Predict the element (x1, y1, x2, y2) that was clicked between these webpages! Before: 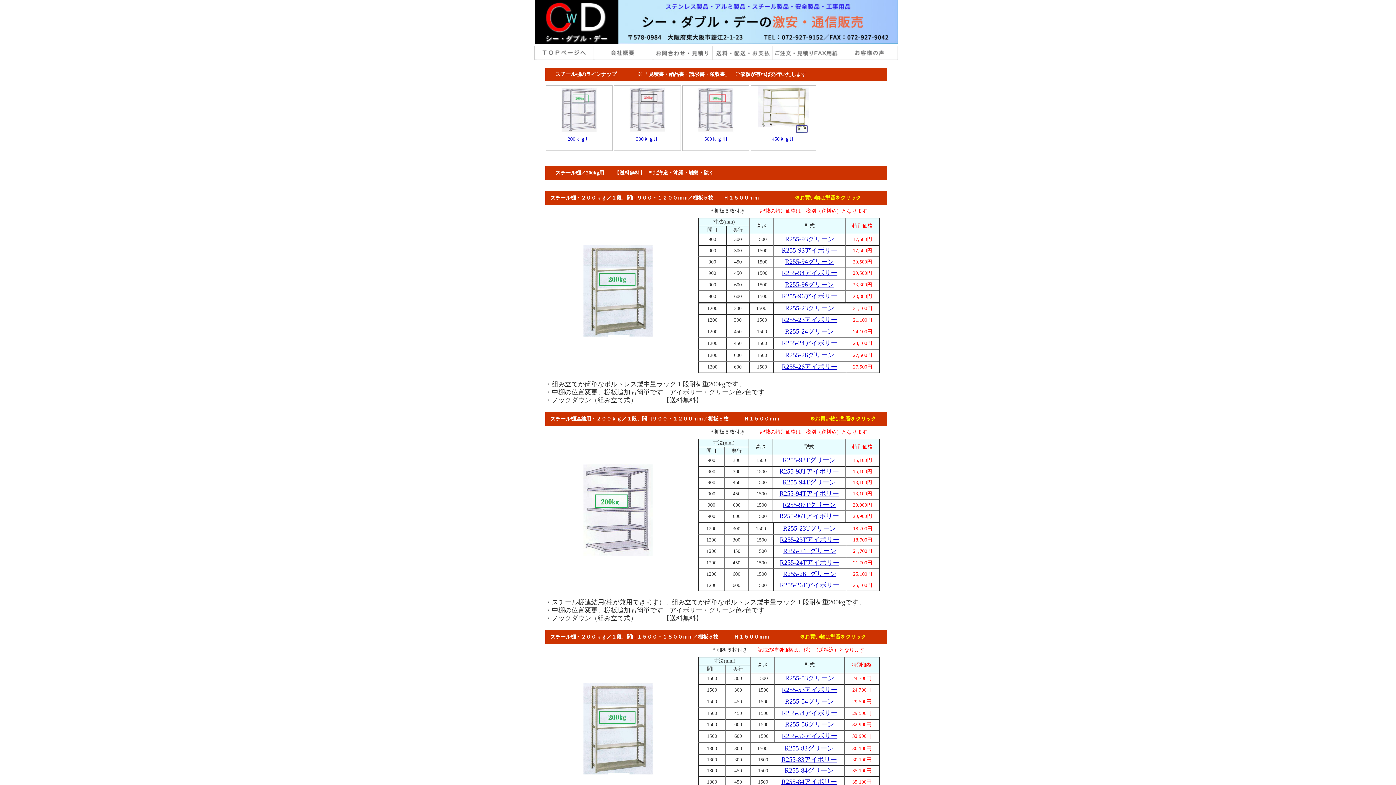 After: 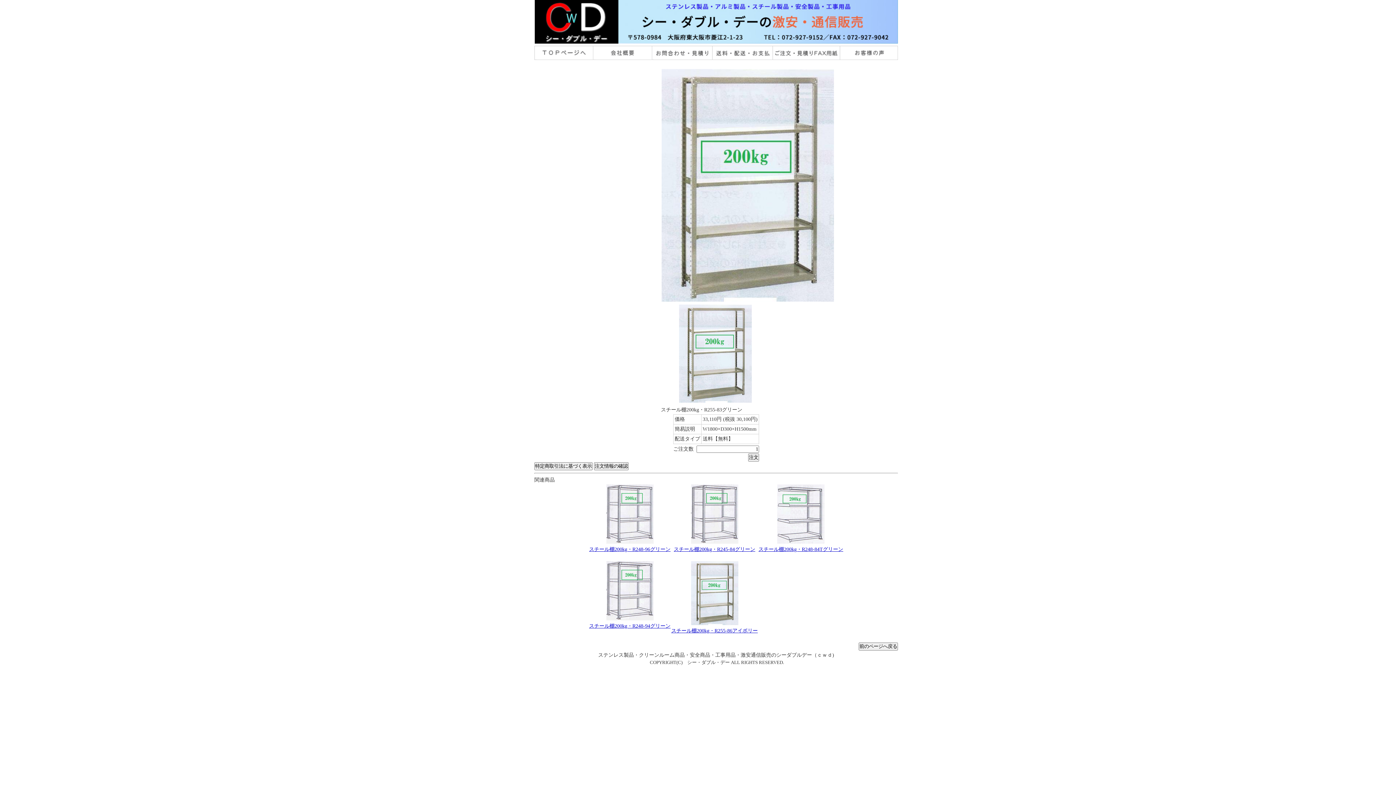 Action: bbox: (784, 746, 834, 752) label: R255-83グリーン